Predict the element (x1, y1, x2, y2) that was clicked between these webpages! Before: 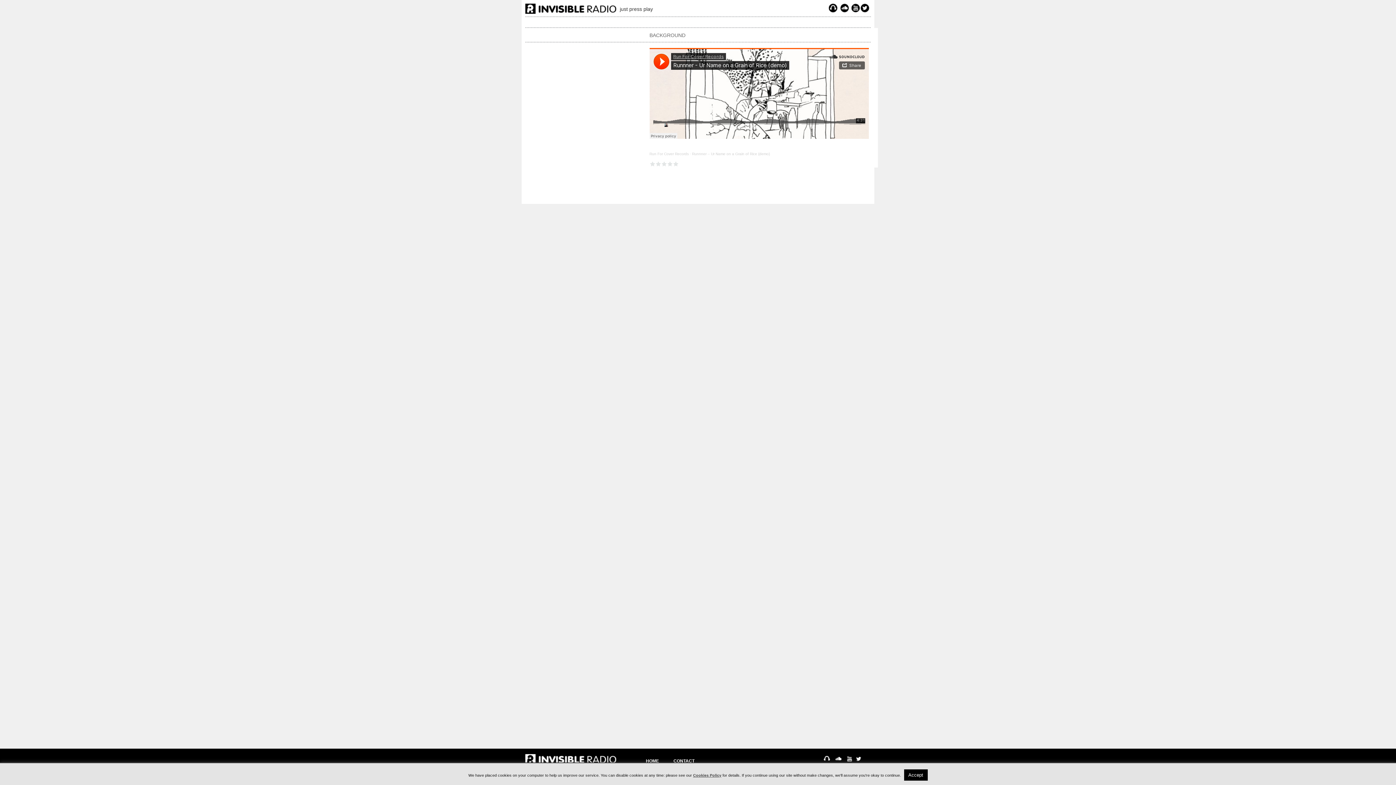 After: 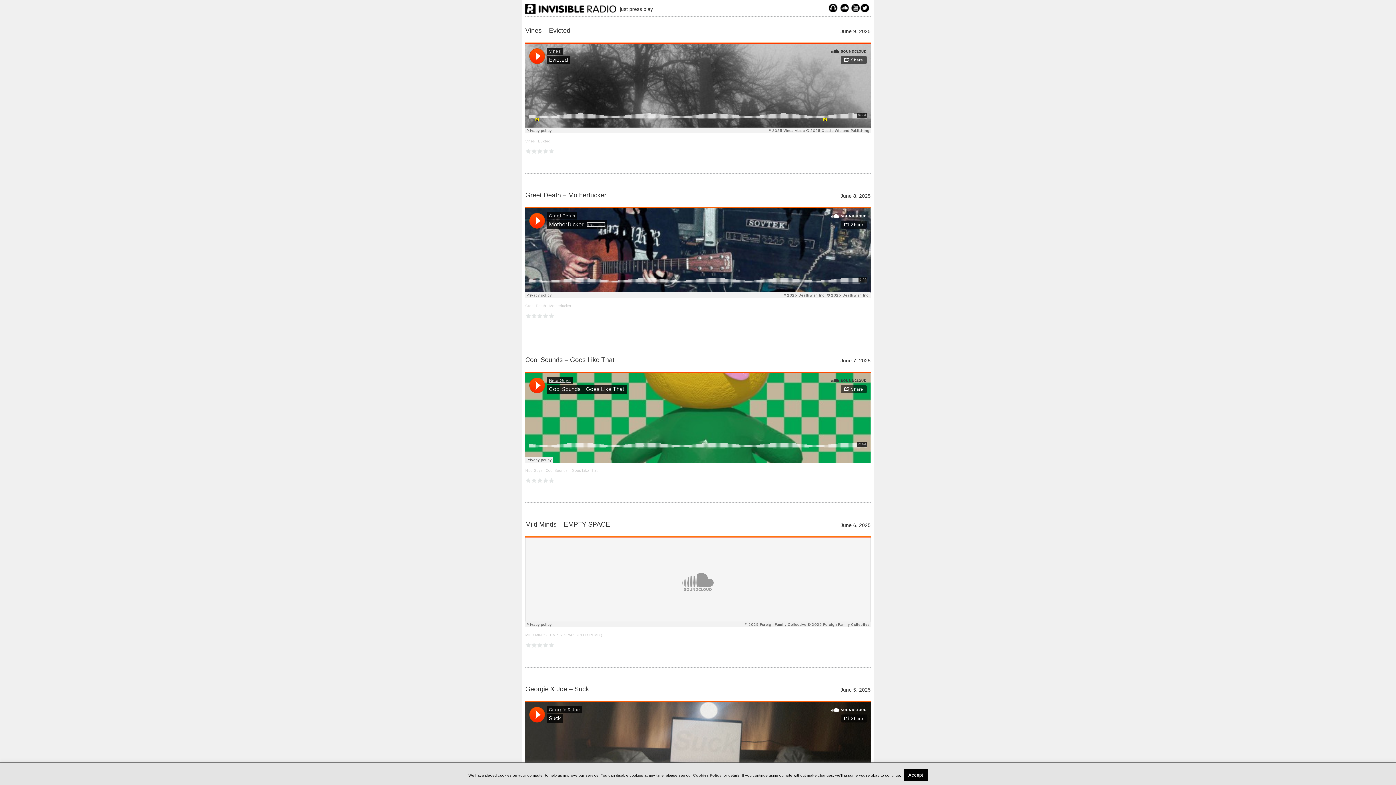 Action: bbox: (525, 756, 616, 762)